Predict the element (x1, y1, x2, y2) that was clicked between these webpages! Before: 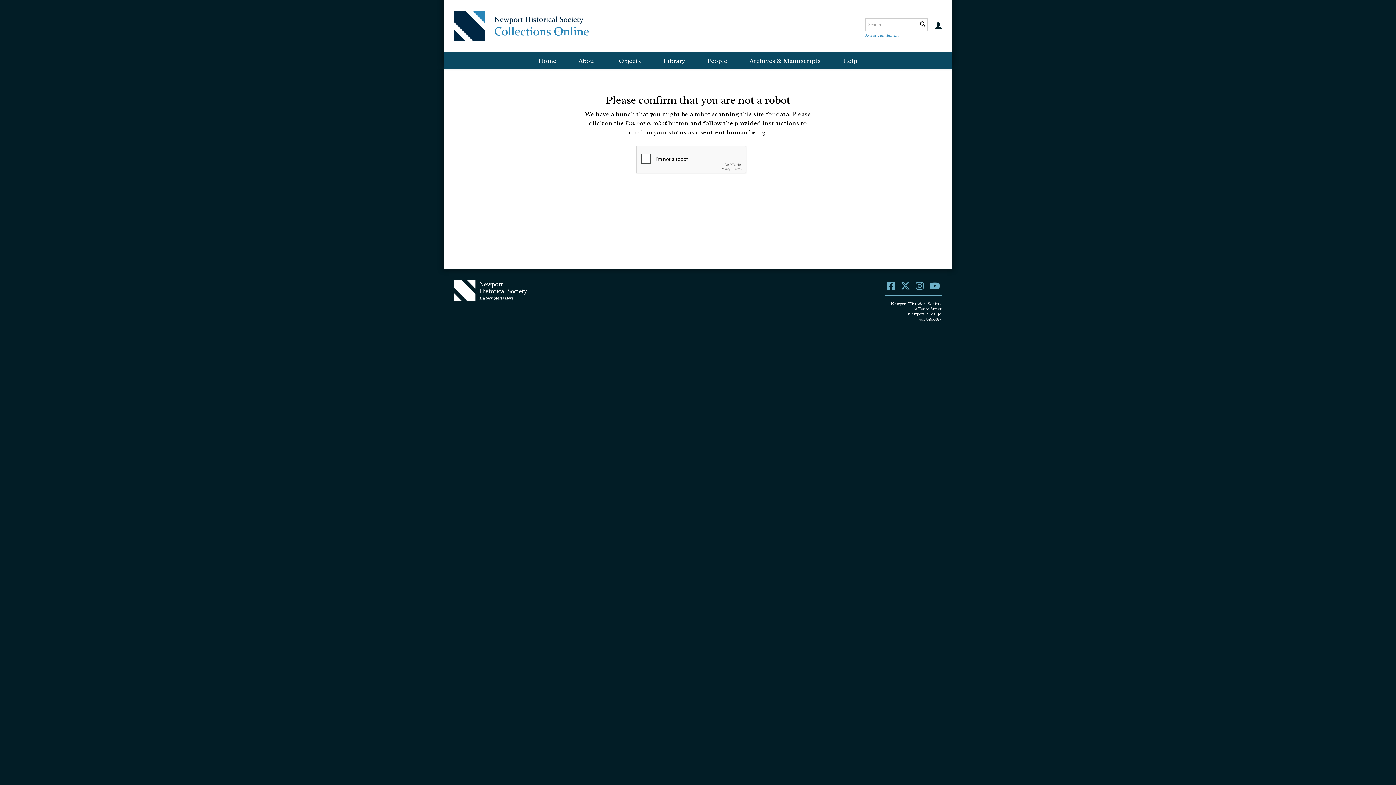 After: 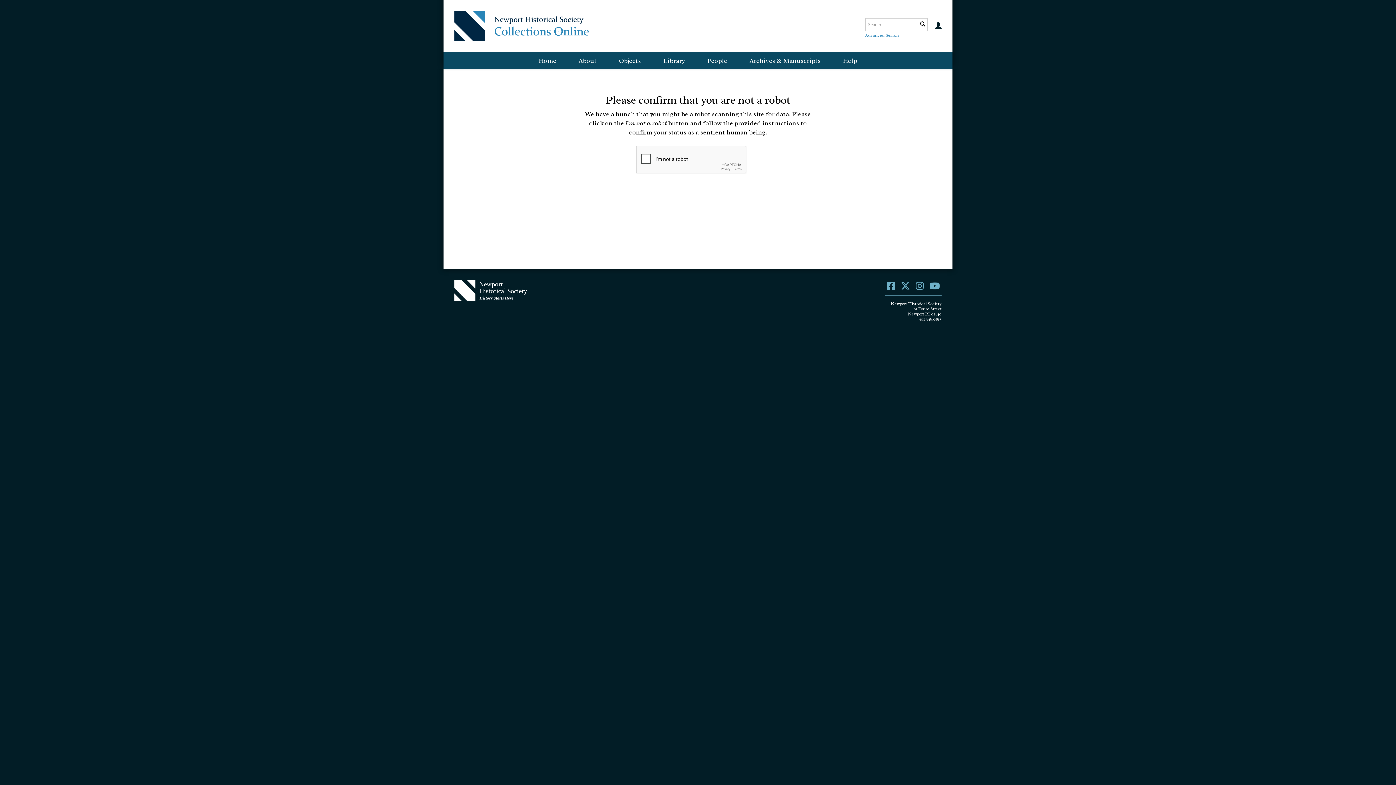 Action: bbox: (608, 52, 652, 69) label: Objects